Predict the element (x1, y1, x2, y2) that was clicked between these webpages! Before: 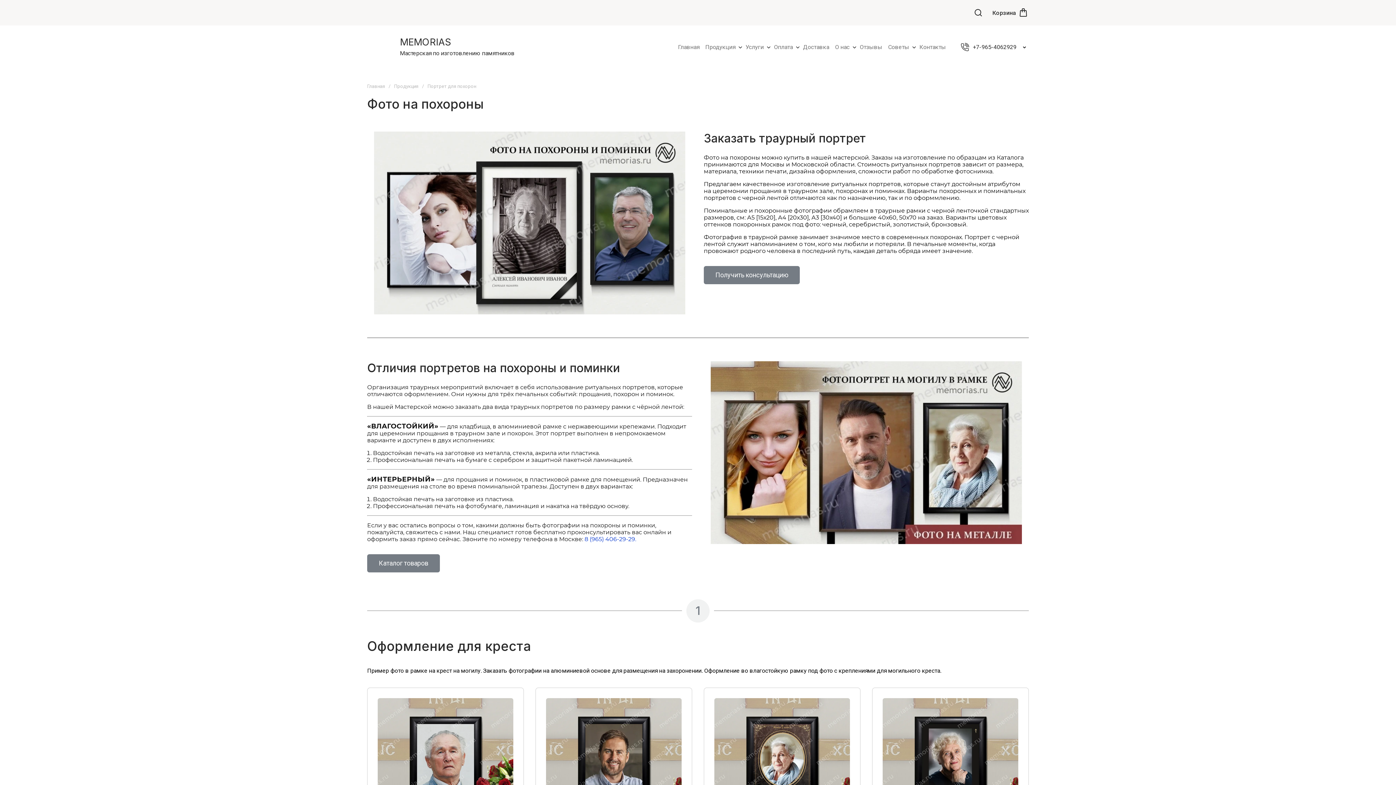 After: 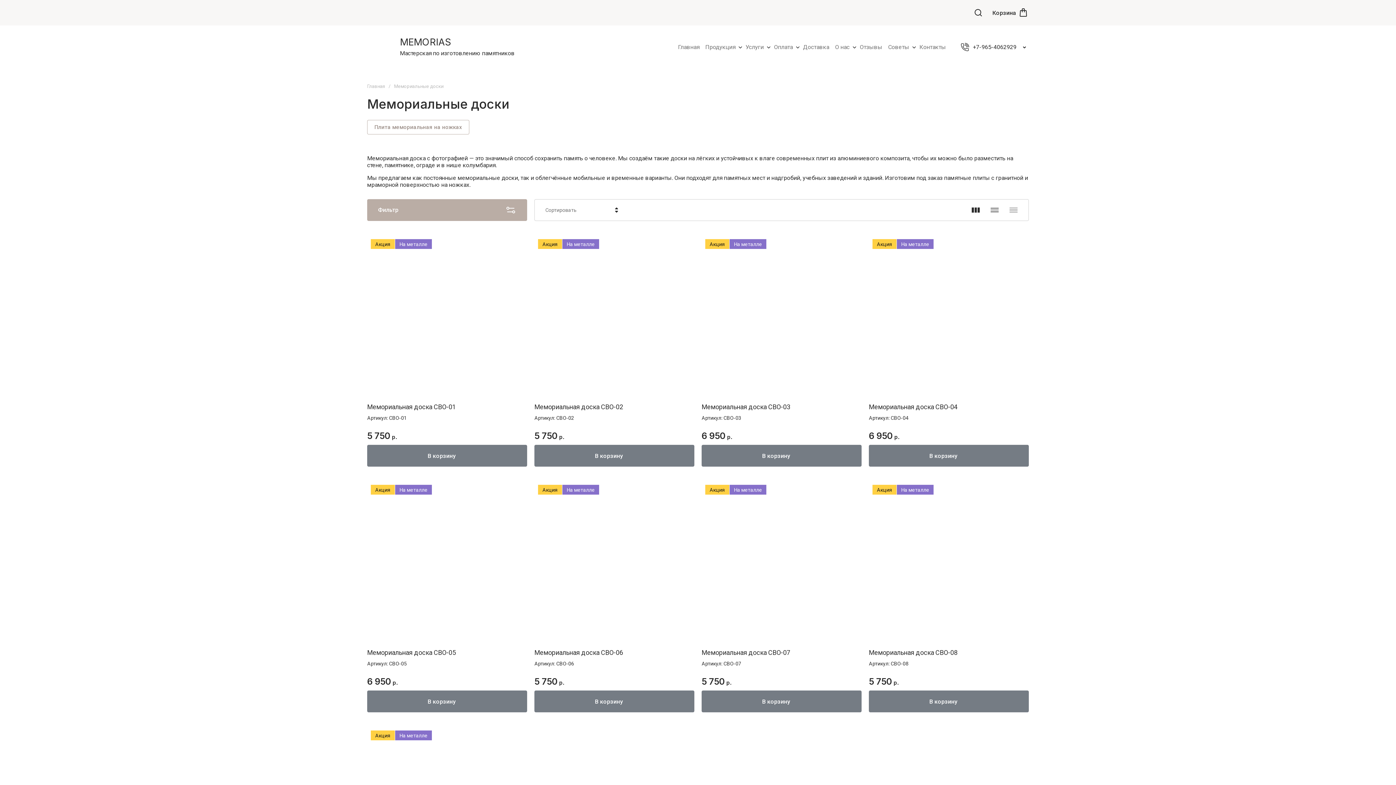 Action: bbox: (633, 0, 705, 25) label: Мемориальные доски